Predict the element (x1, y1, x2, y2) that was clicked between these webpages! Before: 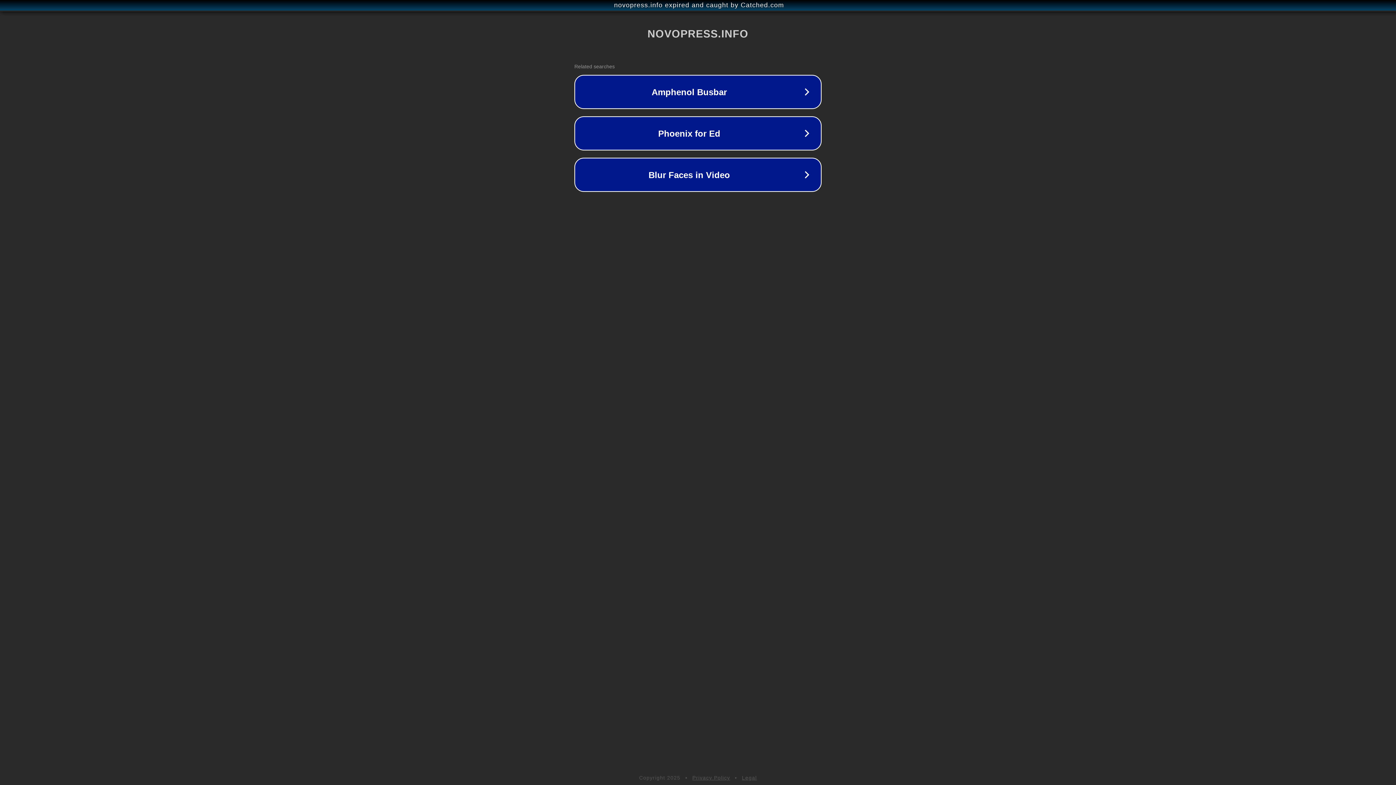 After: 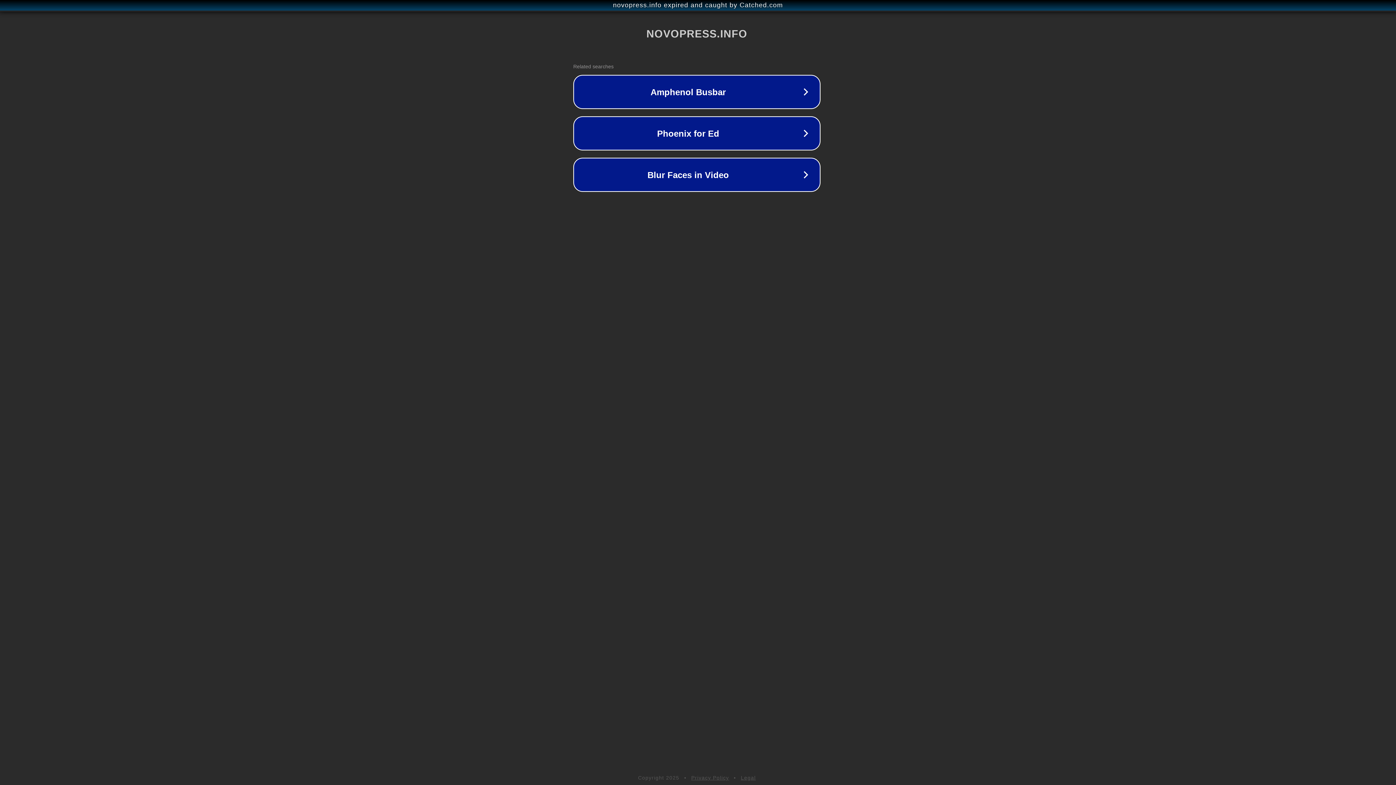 Action: label: novopress.info expired and caught by Catched.com bbox: (1, 1, 1397, 9)